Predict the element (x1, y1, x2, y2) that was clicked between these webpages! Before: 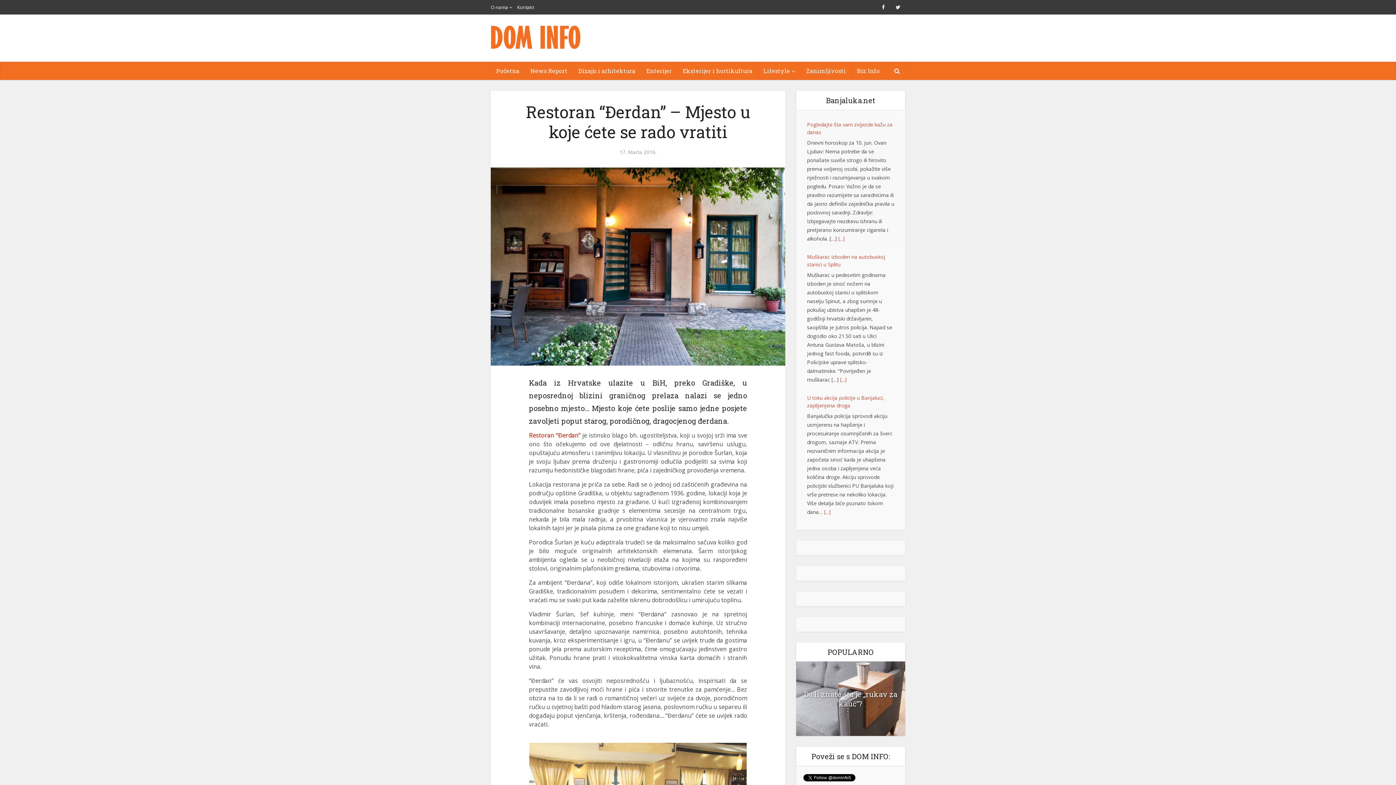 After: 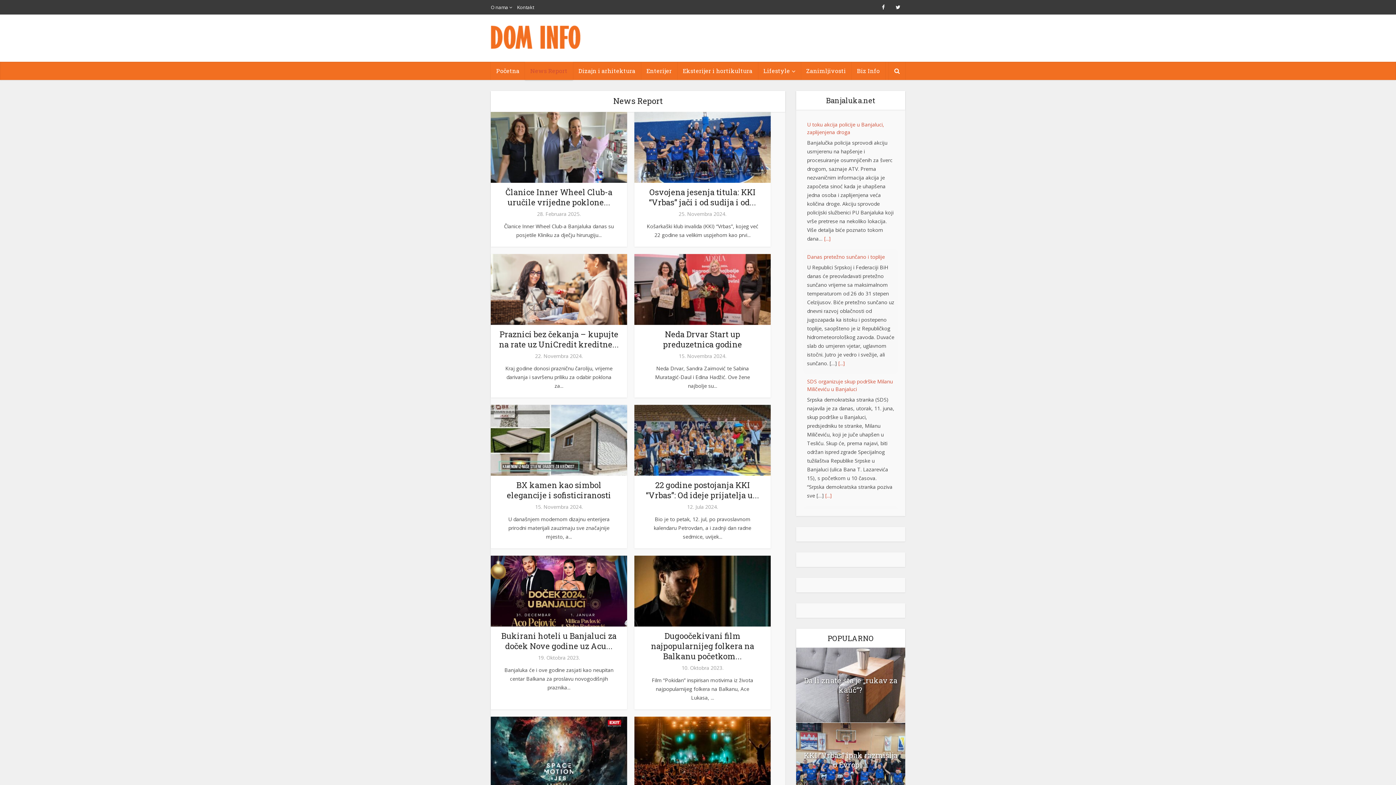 Action: bbox: (525, 61, 573, 80) label: News Report